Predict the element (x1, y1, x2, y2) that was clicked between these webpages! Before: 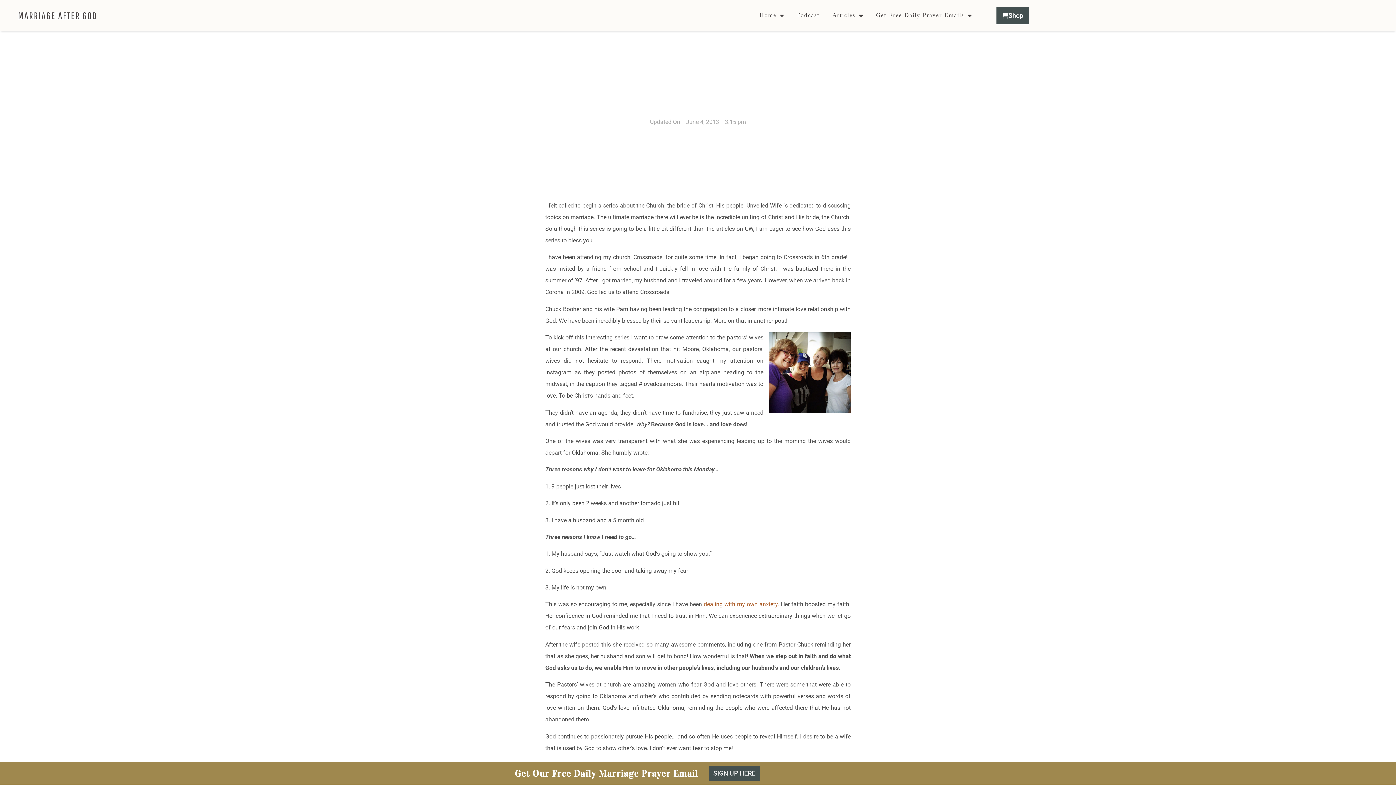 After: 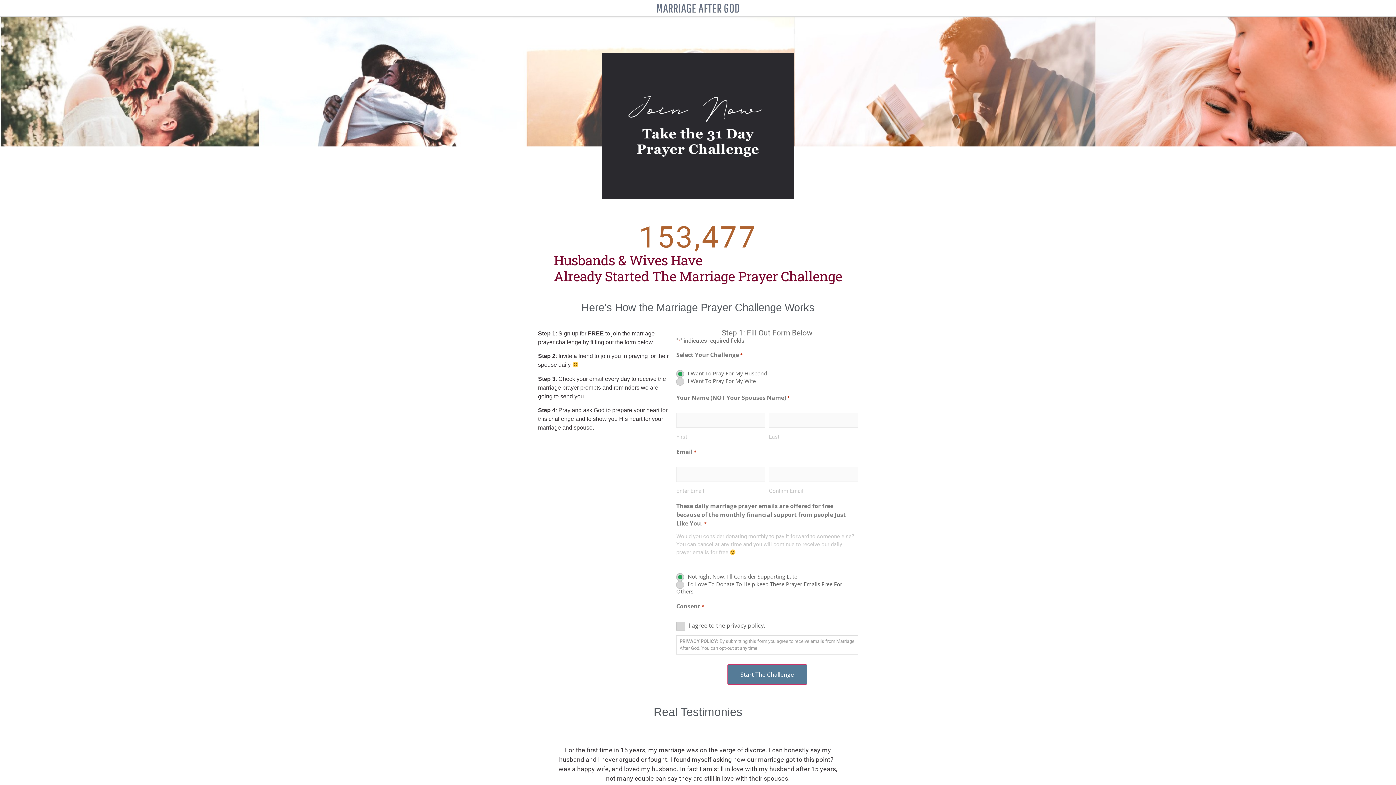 Action: bbox: (709, 766, 760, 781) label: SIGN UP HERE